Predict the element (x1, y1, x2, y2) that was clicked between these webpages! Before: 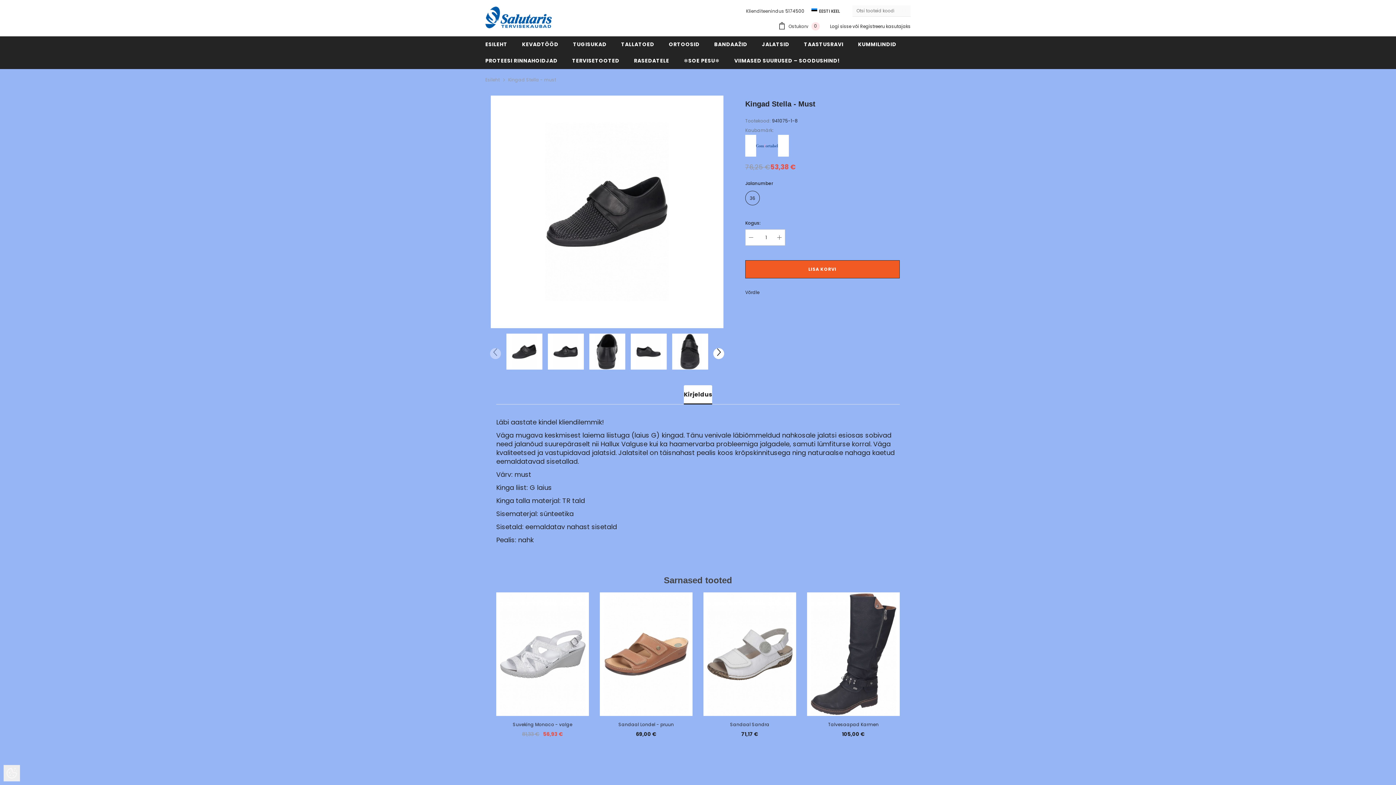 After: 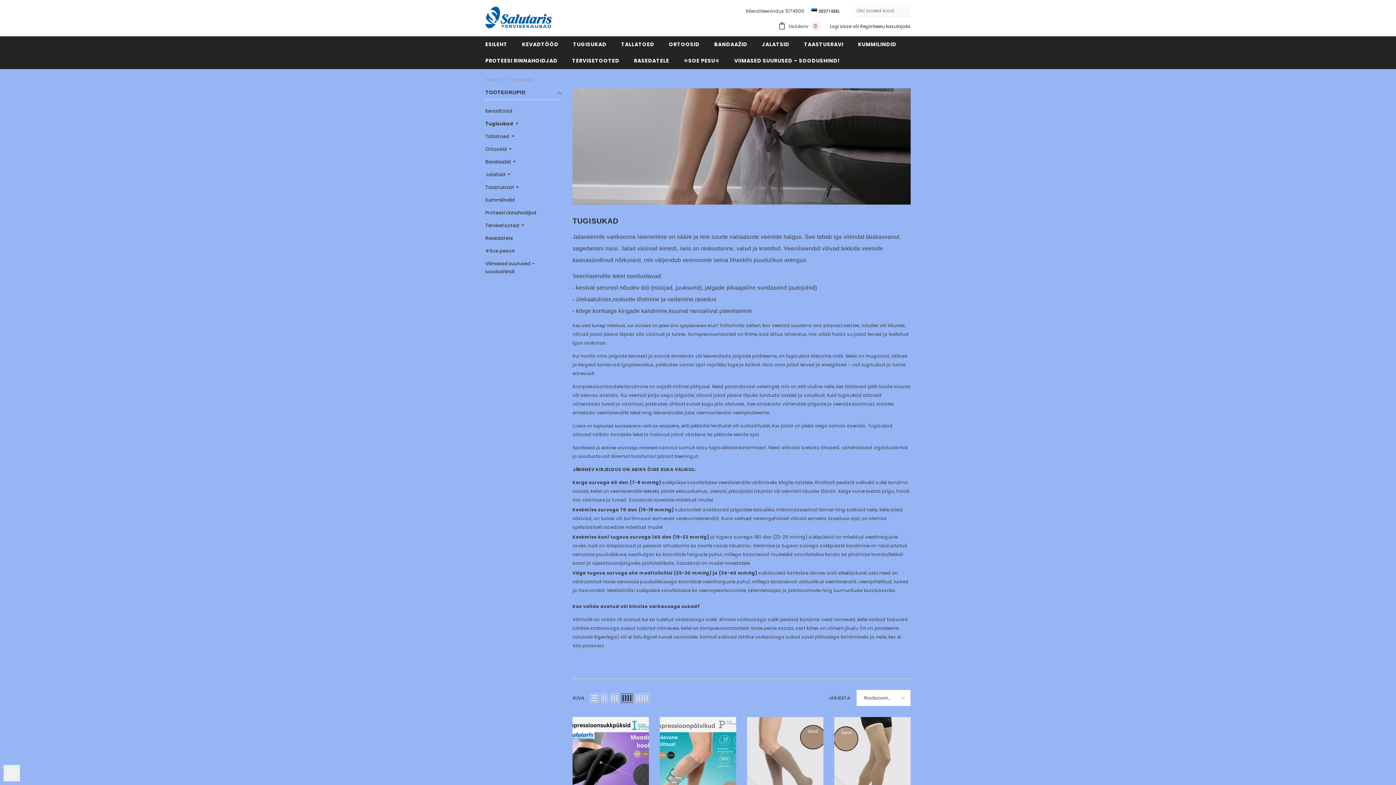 Action: label: TUGISUKAD bbox: (565, 36, 614, 52)